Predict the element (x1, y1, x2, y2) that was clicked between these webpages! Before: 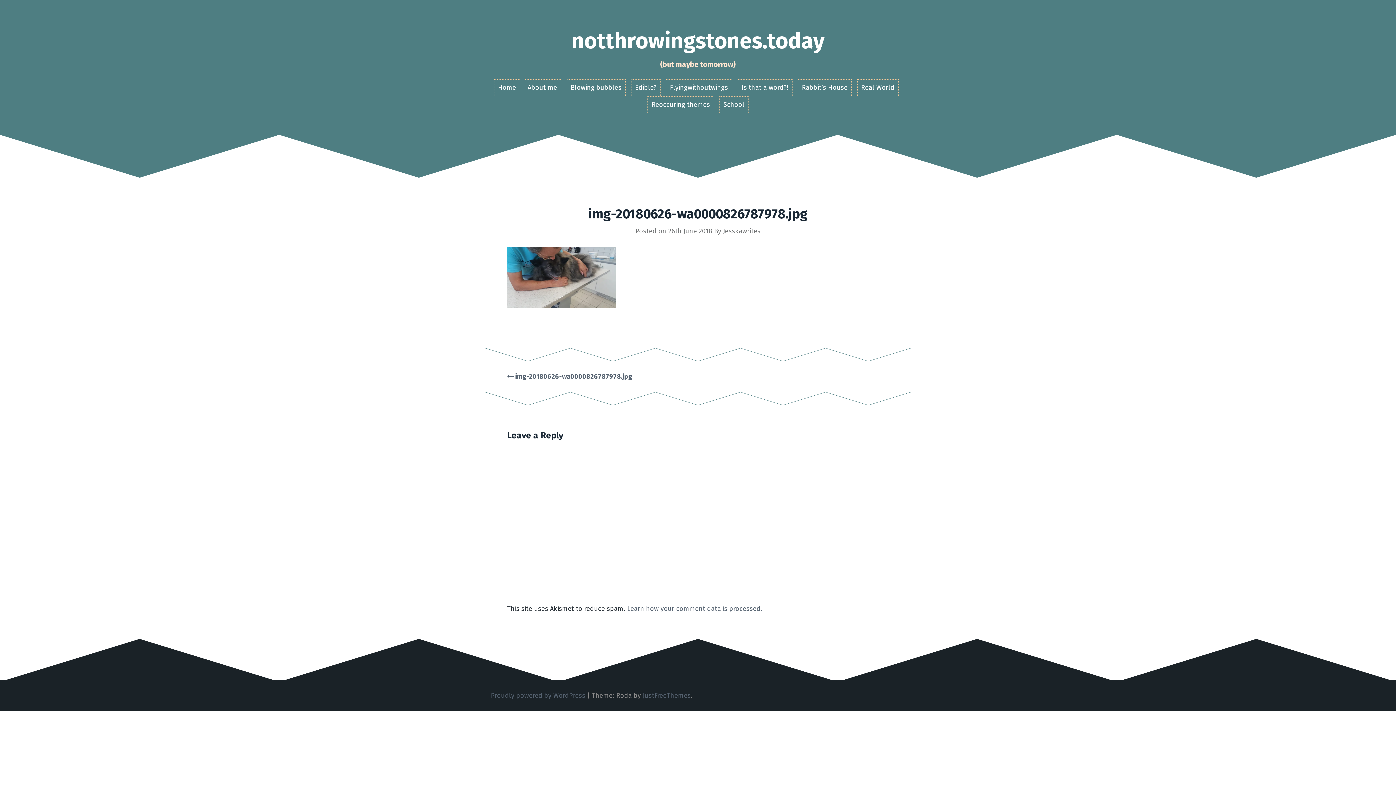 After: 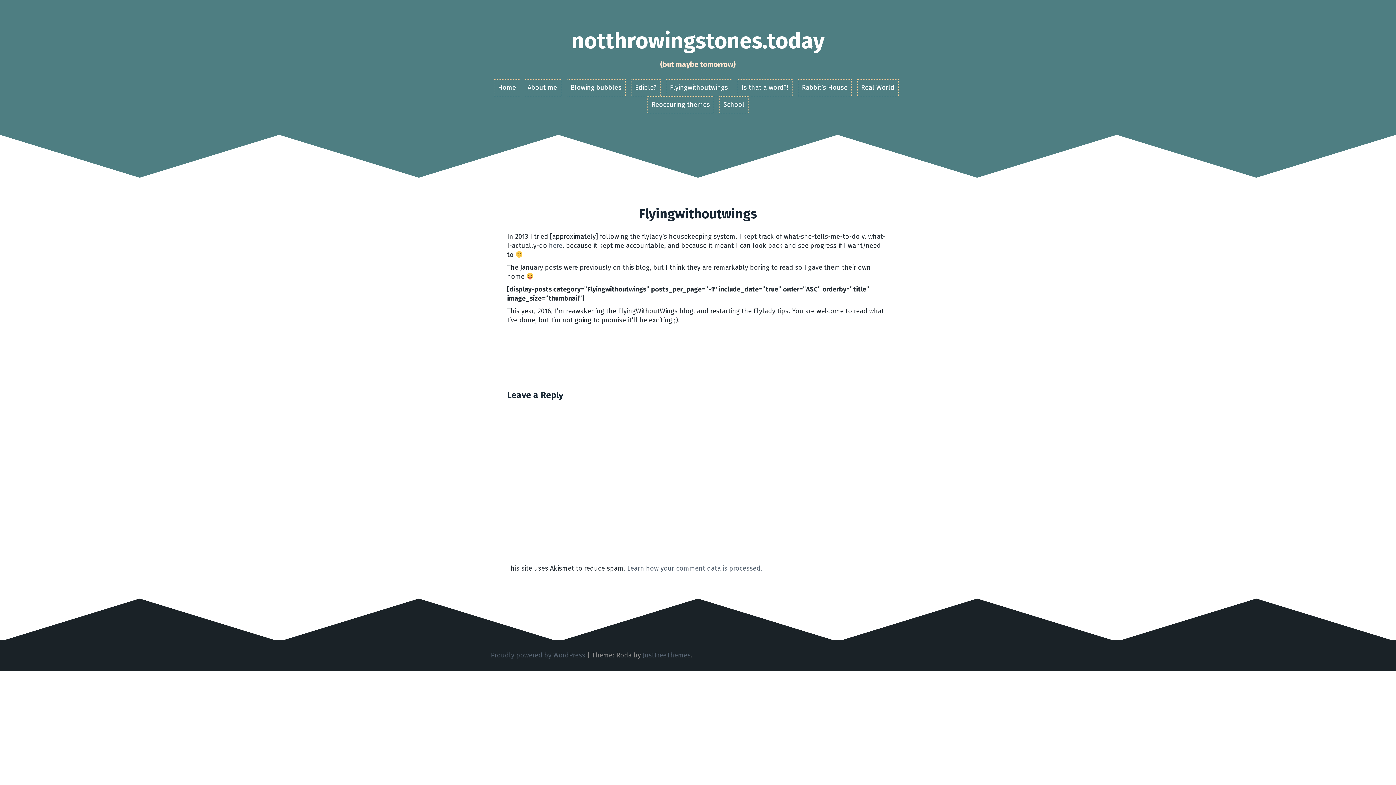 Action: bbox: (670, 83, 728, 92) label: Flyingwithoutwings